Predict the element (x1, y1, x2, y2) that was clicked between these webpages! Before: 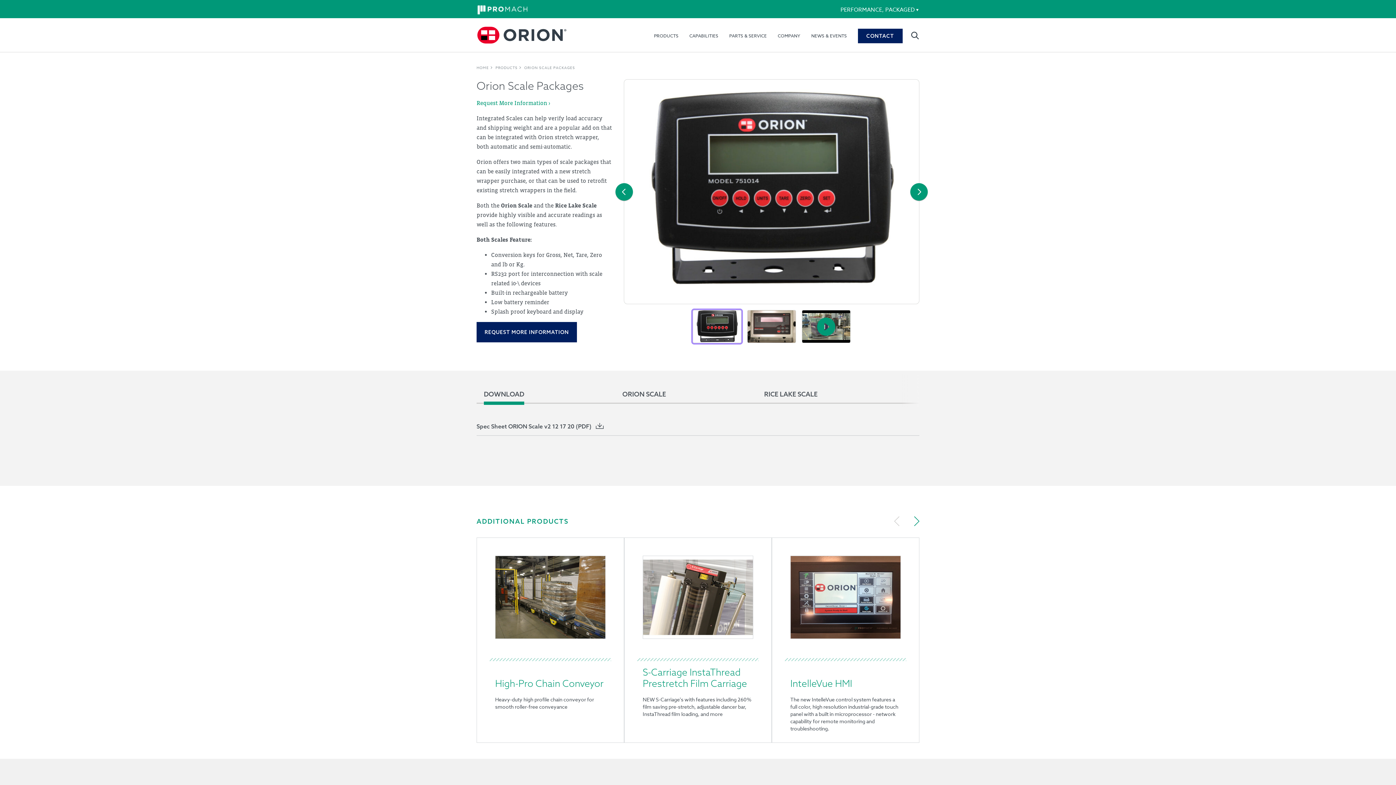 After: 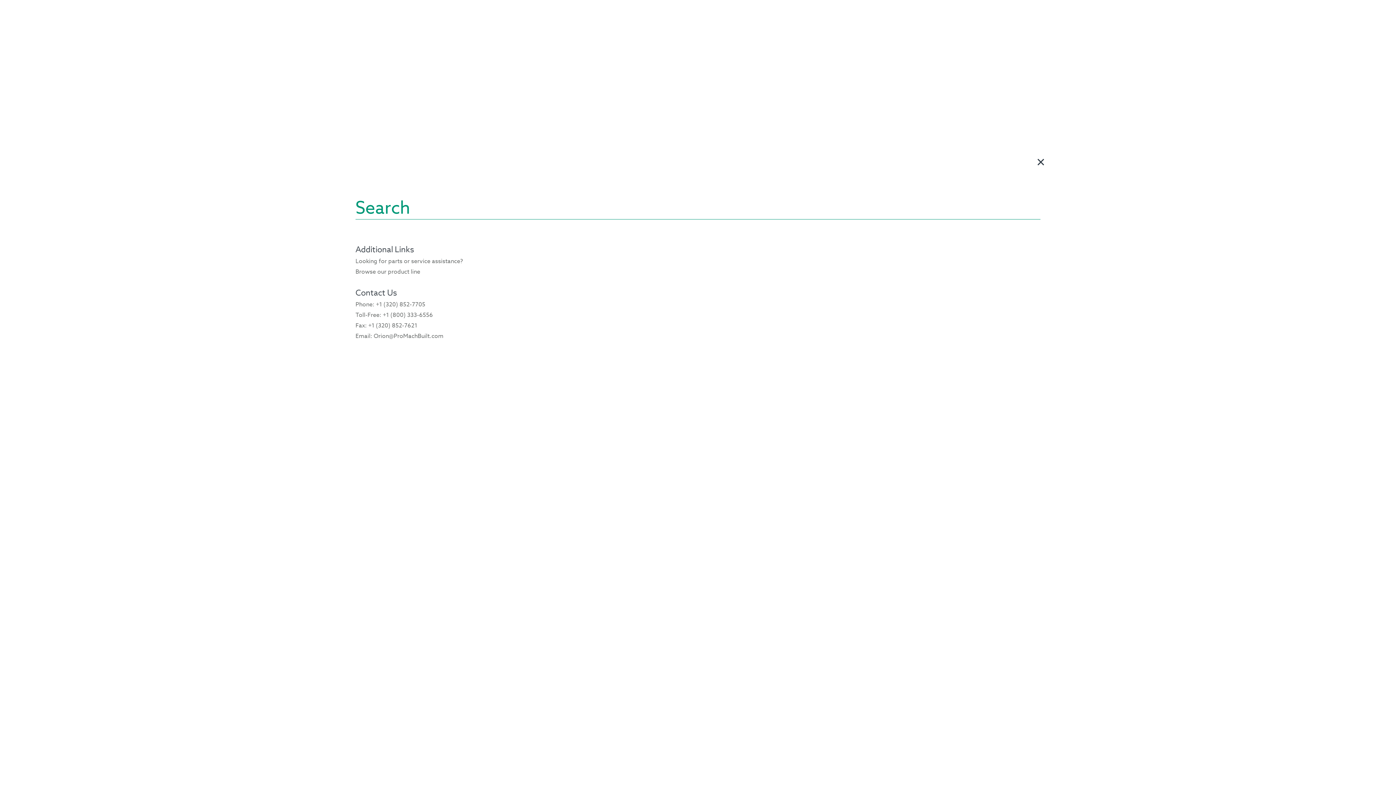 Action: bbox: (911, 30, 919, 40)